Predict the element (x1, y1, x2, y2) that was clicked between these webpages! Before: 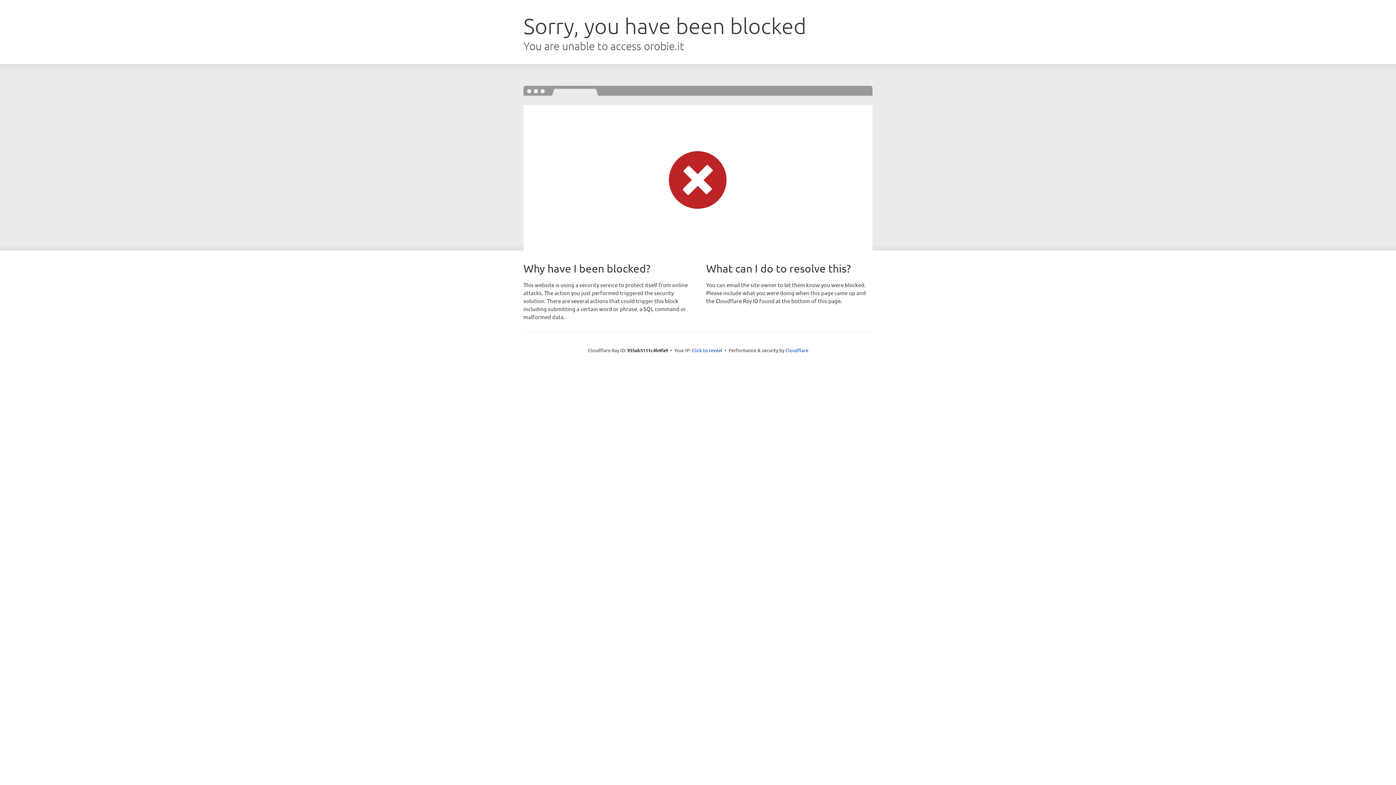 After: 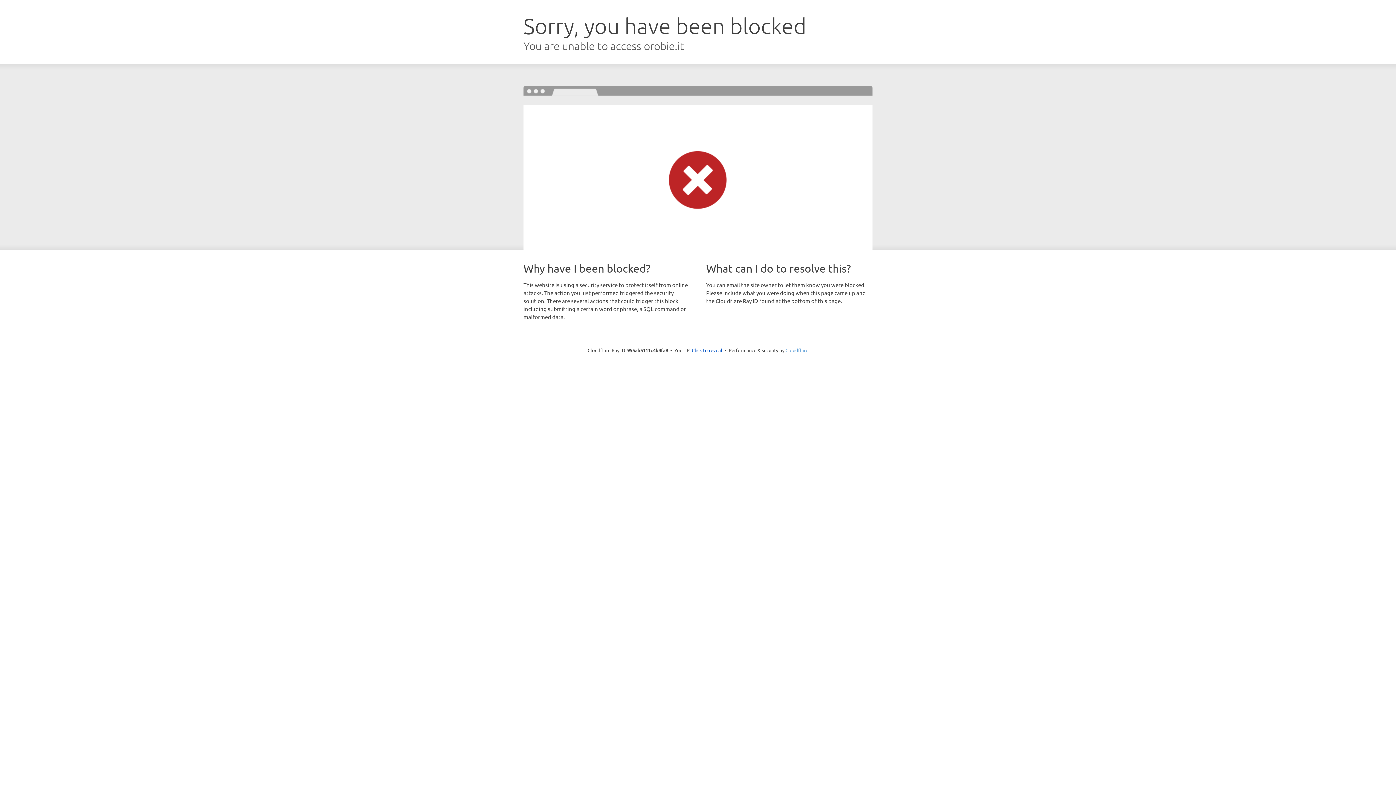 Action: bbox: (785, 347, 808, 353) label: Cloudflare